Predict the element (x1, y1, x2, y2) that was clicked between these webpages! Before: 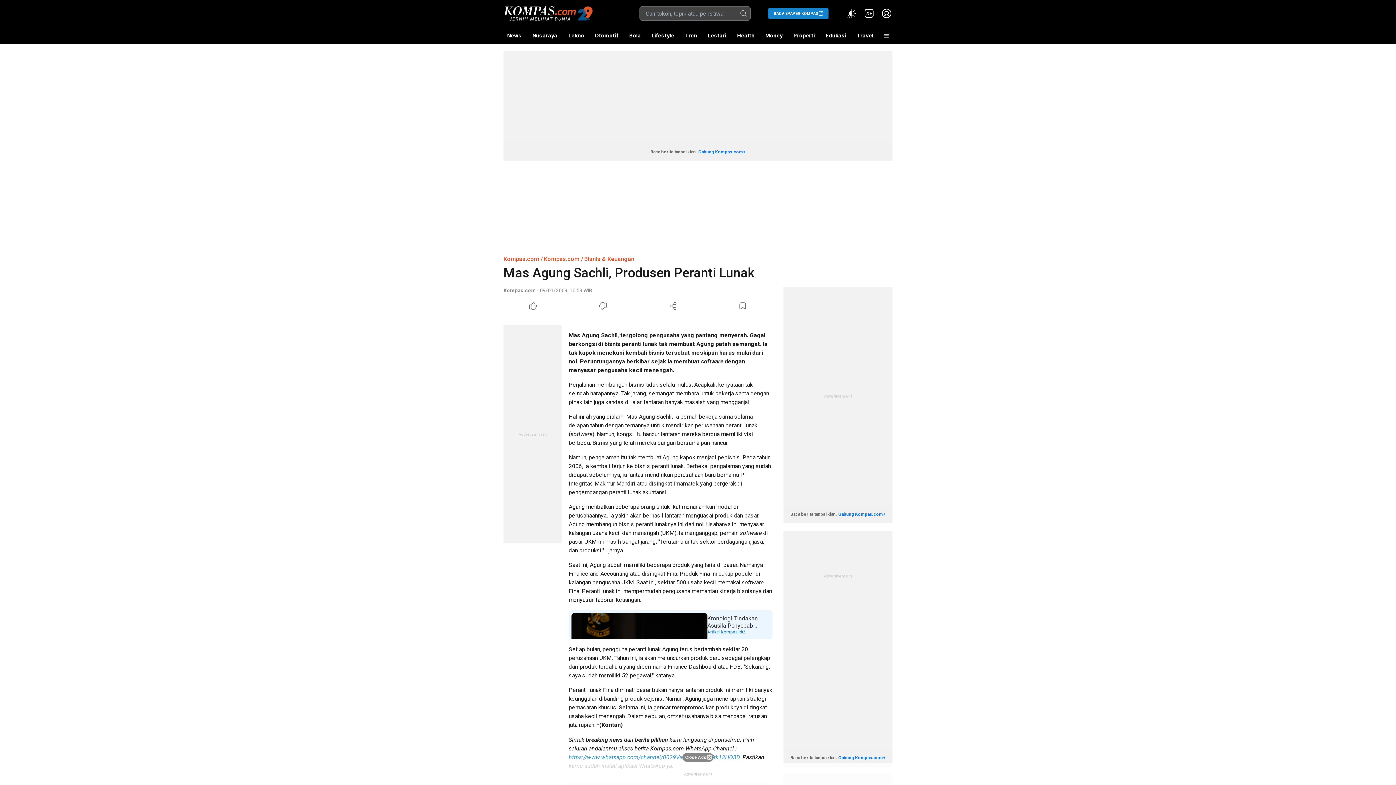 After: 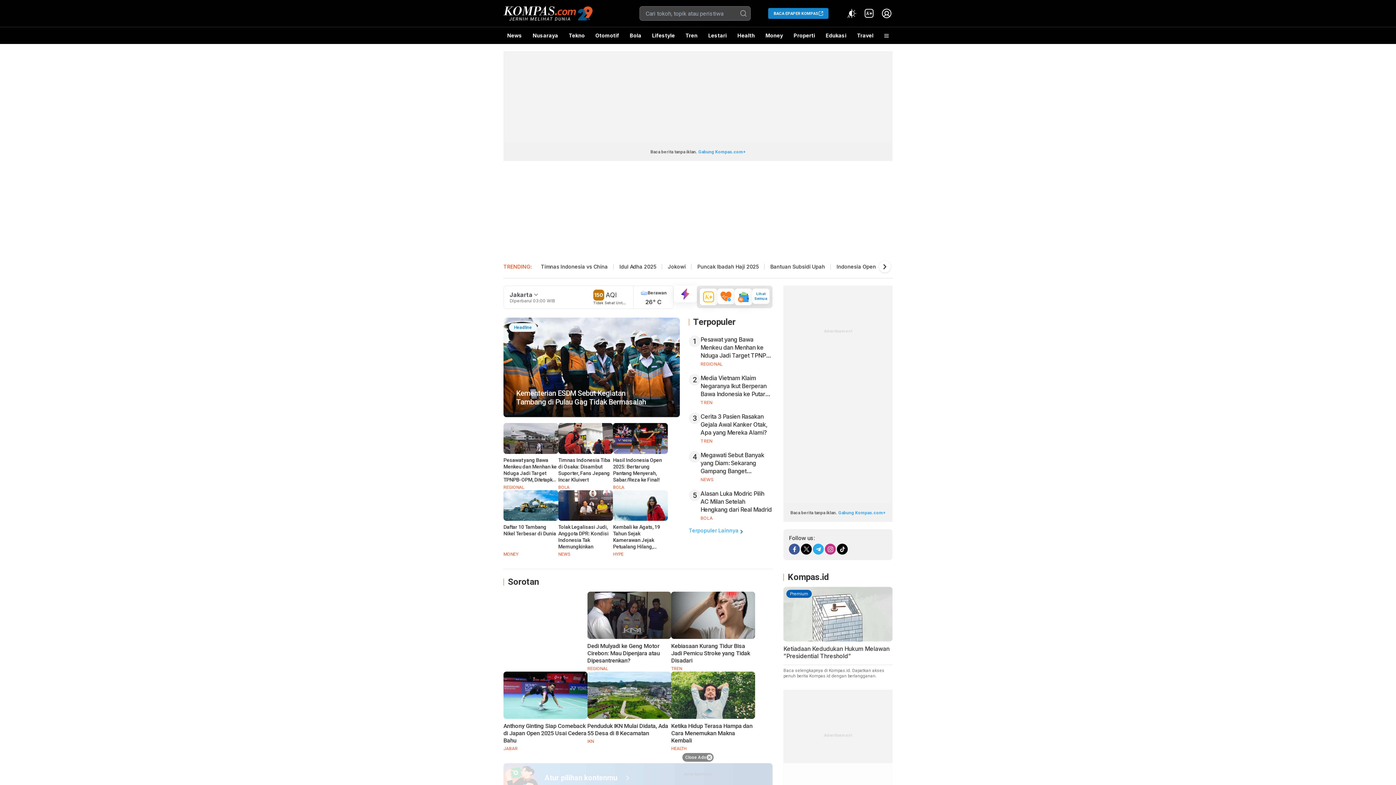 Action: bbox: (503, 255, 539, 262) label: Kompas.com